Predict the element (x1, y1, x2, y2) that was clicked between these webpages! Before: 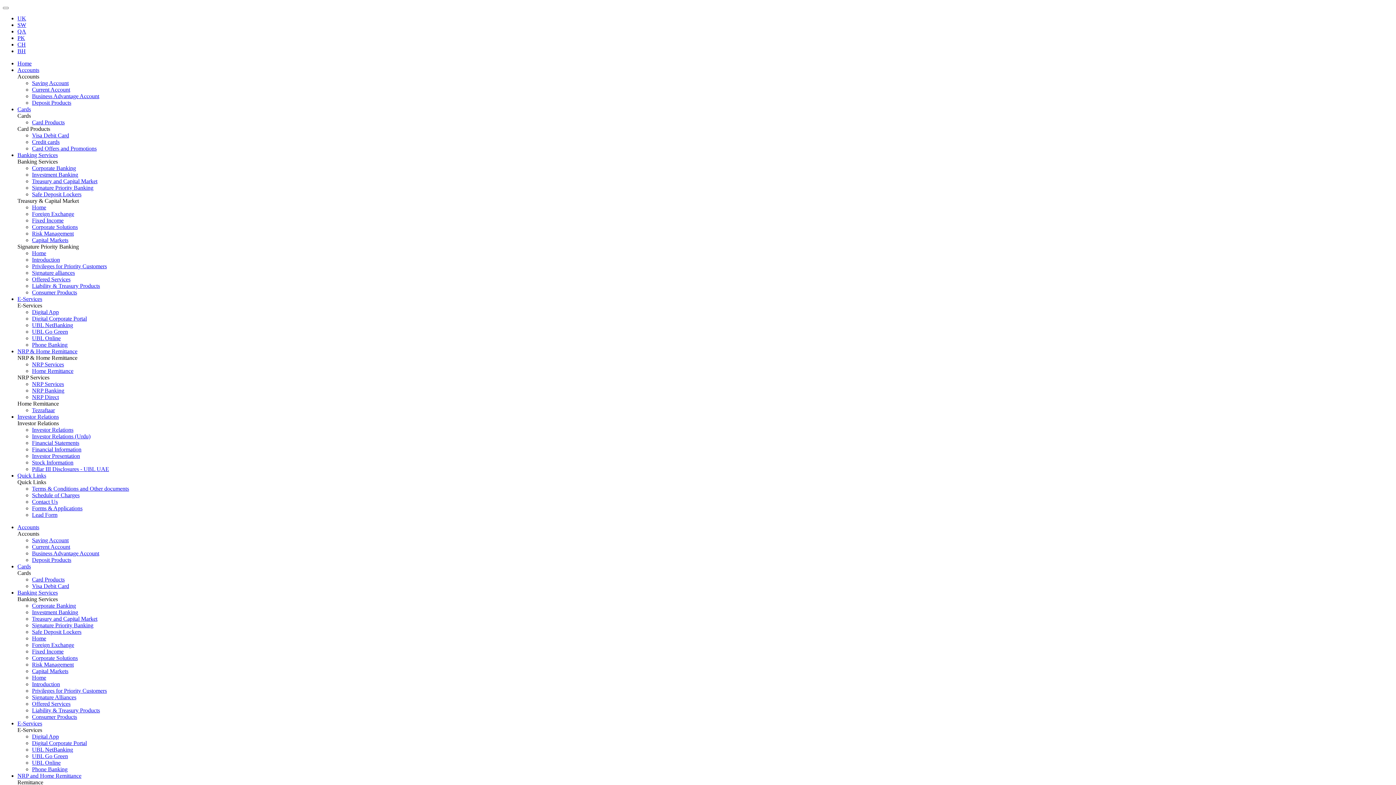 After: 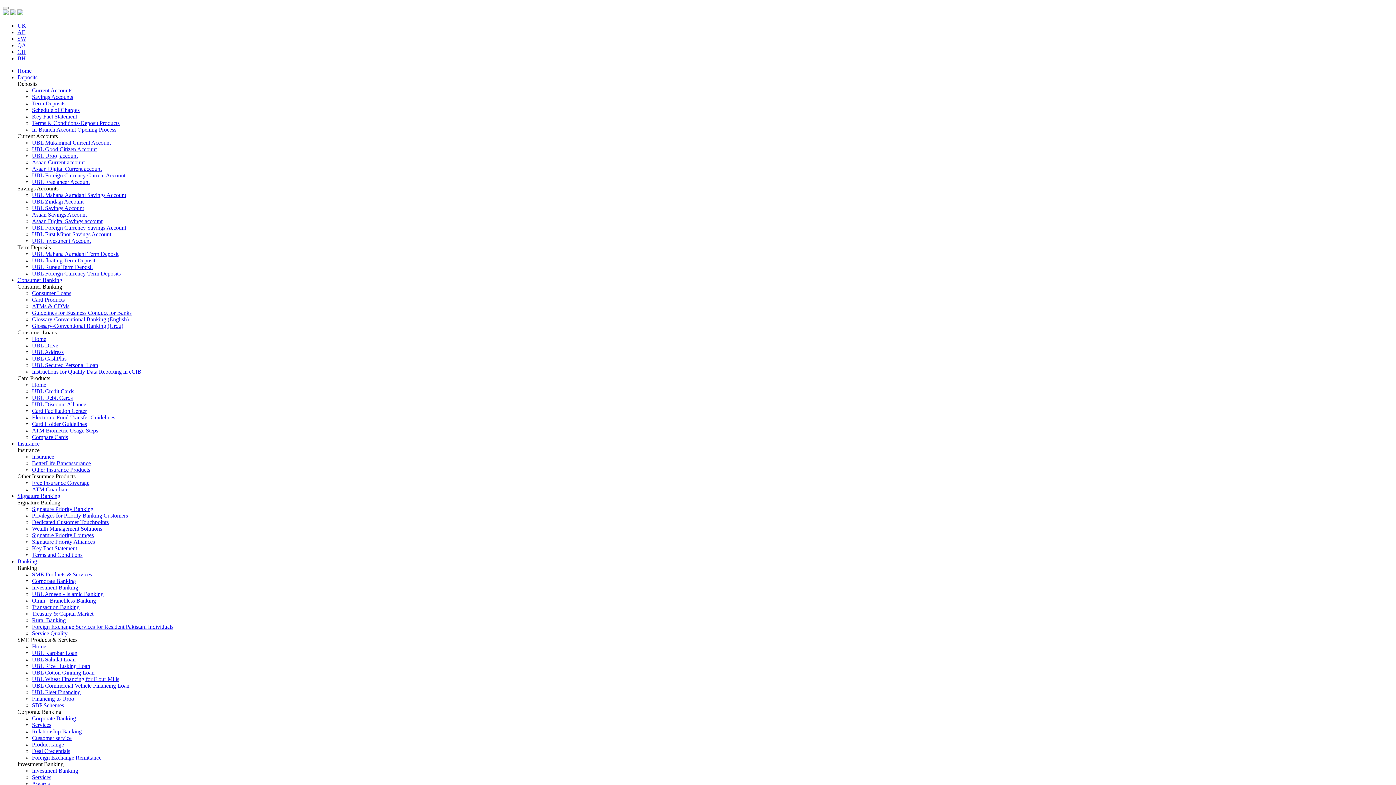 Action: label: Digital App bbox: (32, 309, 58, 315)